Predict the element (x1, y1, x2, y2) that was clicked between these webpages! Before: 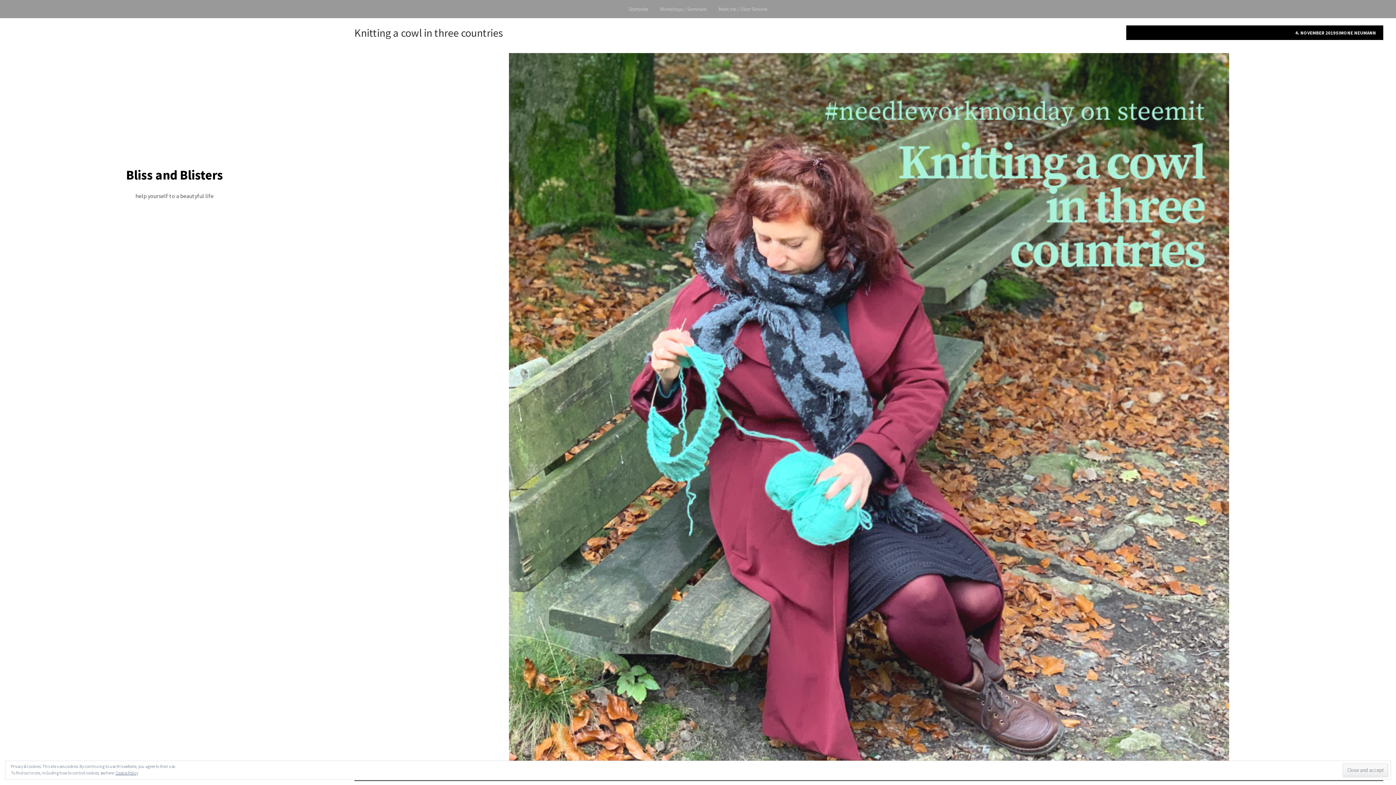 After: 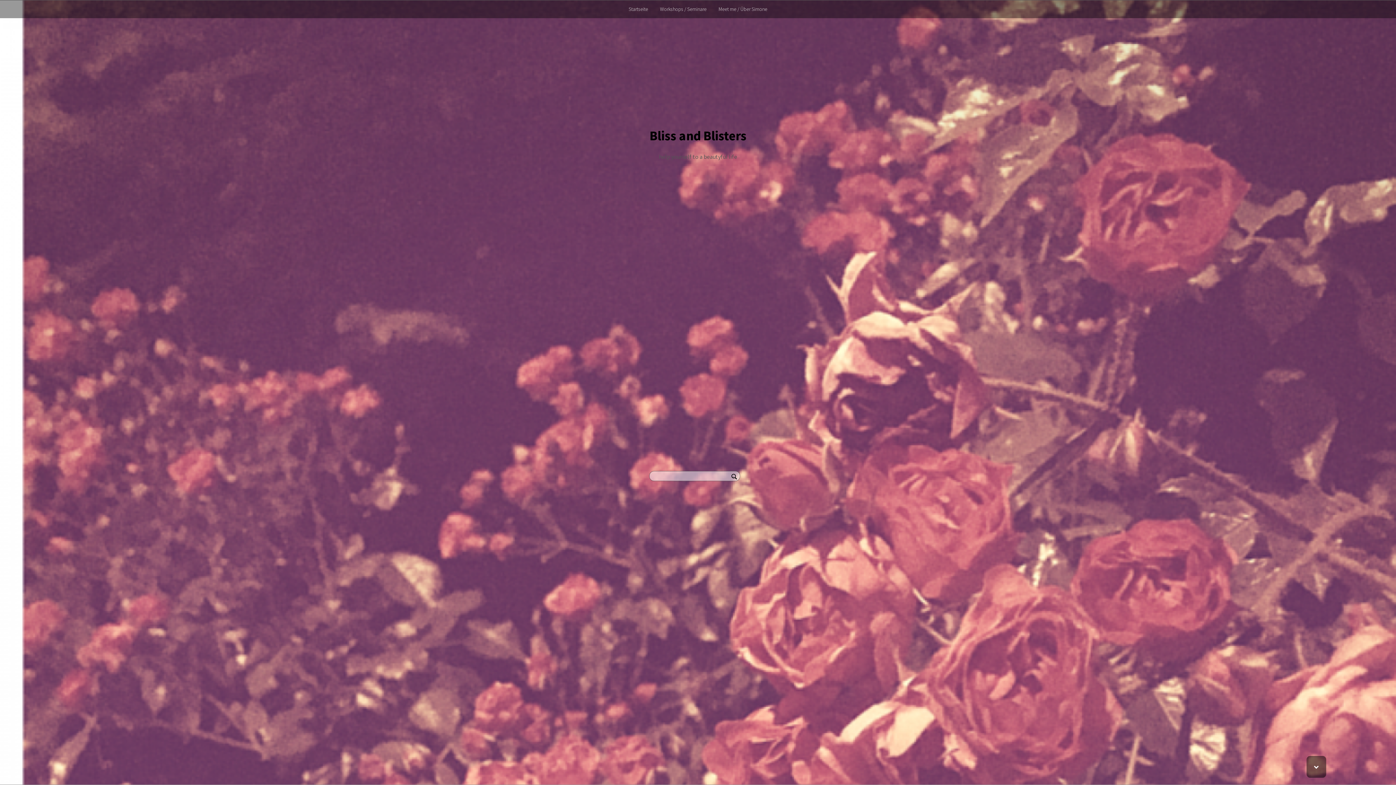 Action: label: Bliss and Blisters bbox: (126, 166, 223, 183)